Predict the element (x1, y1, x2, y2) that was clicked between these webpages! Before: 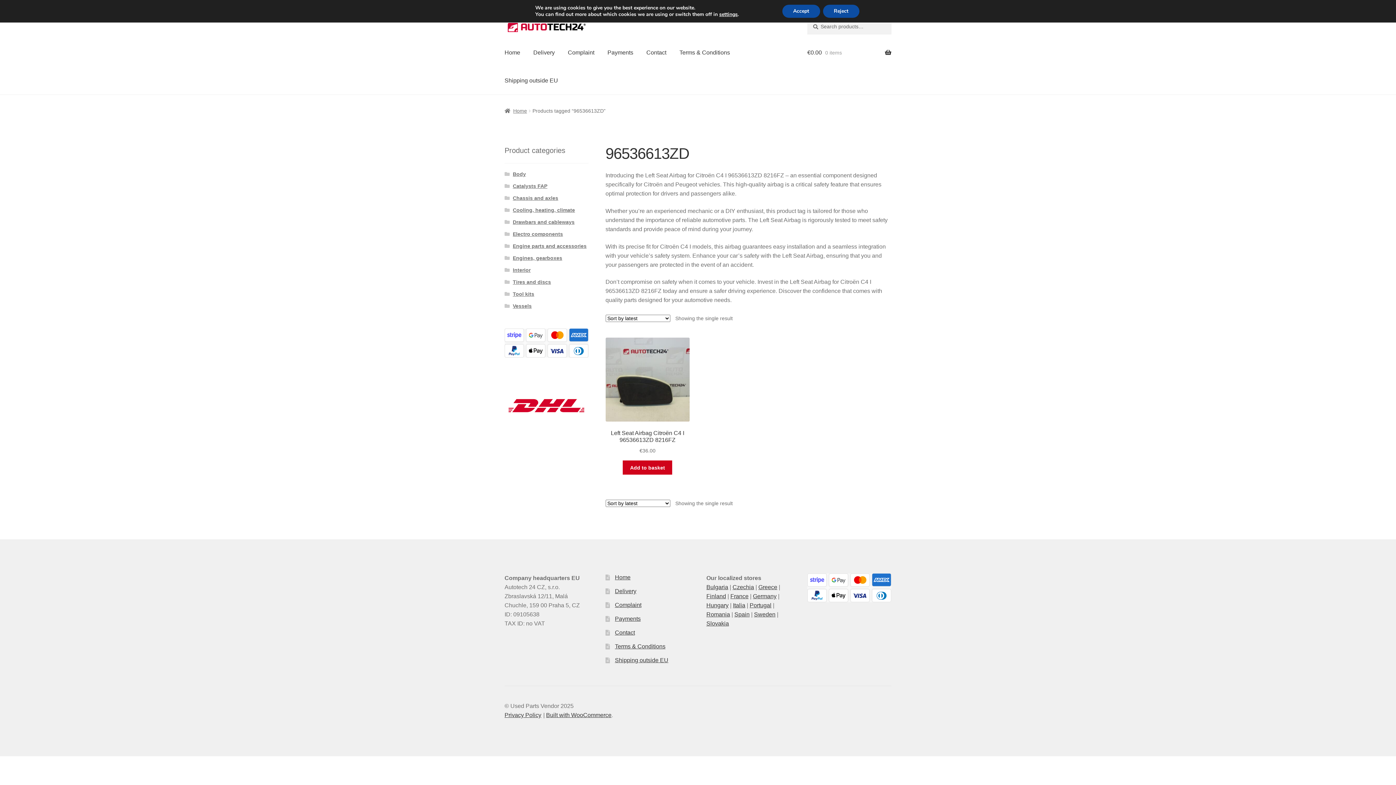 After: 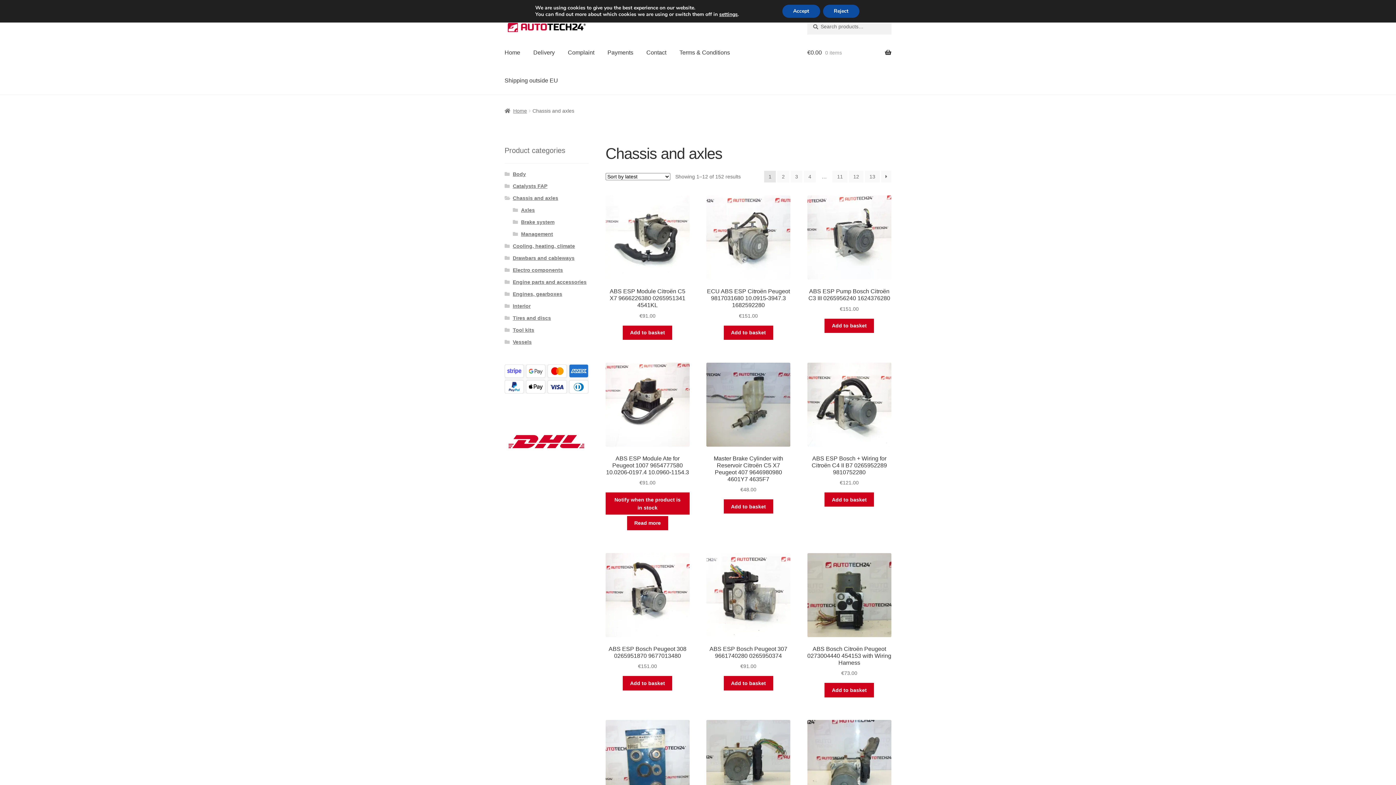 Action: bbox: (512, 195, 558, 201) label: Chassis and axles